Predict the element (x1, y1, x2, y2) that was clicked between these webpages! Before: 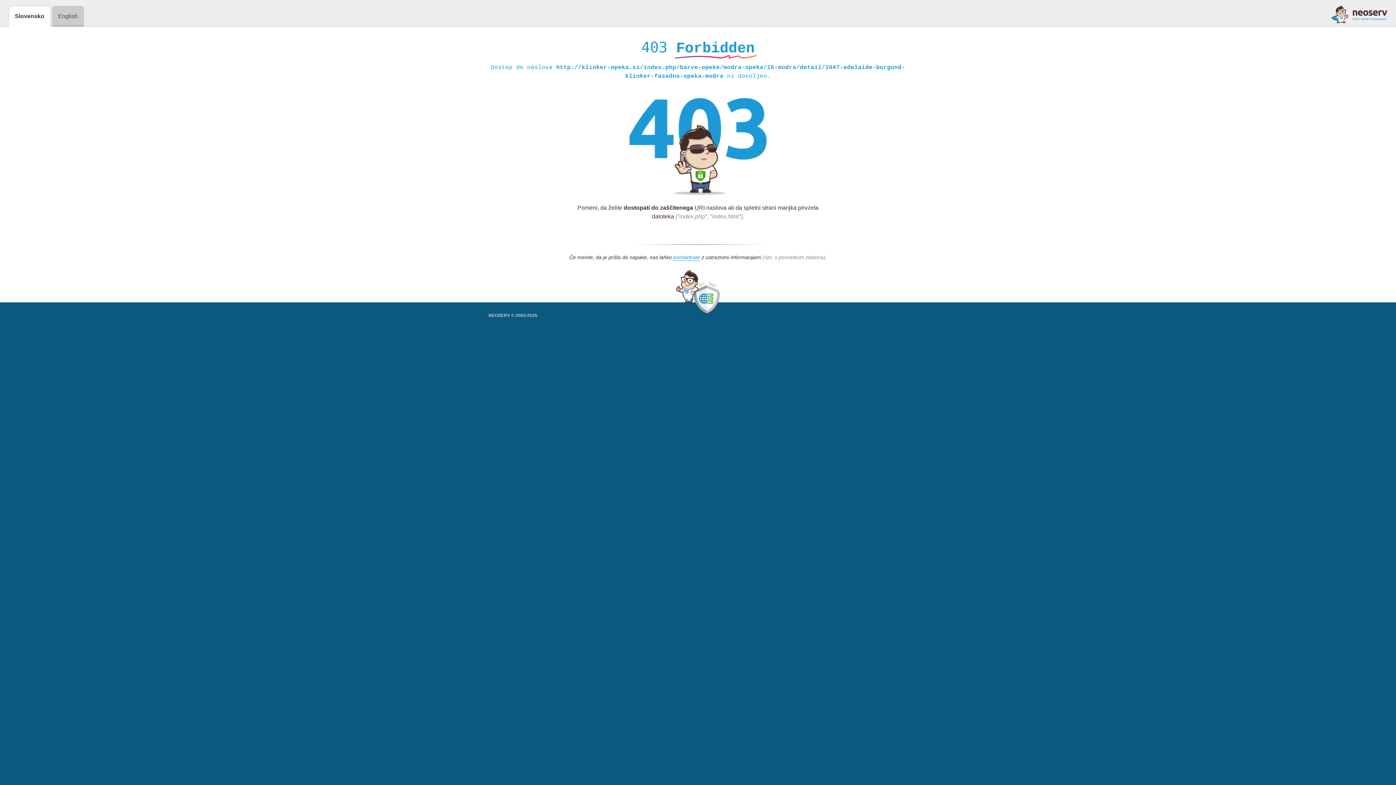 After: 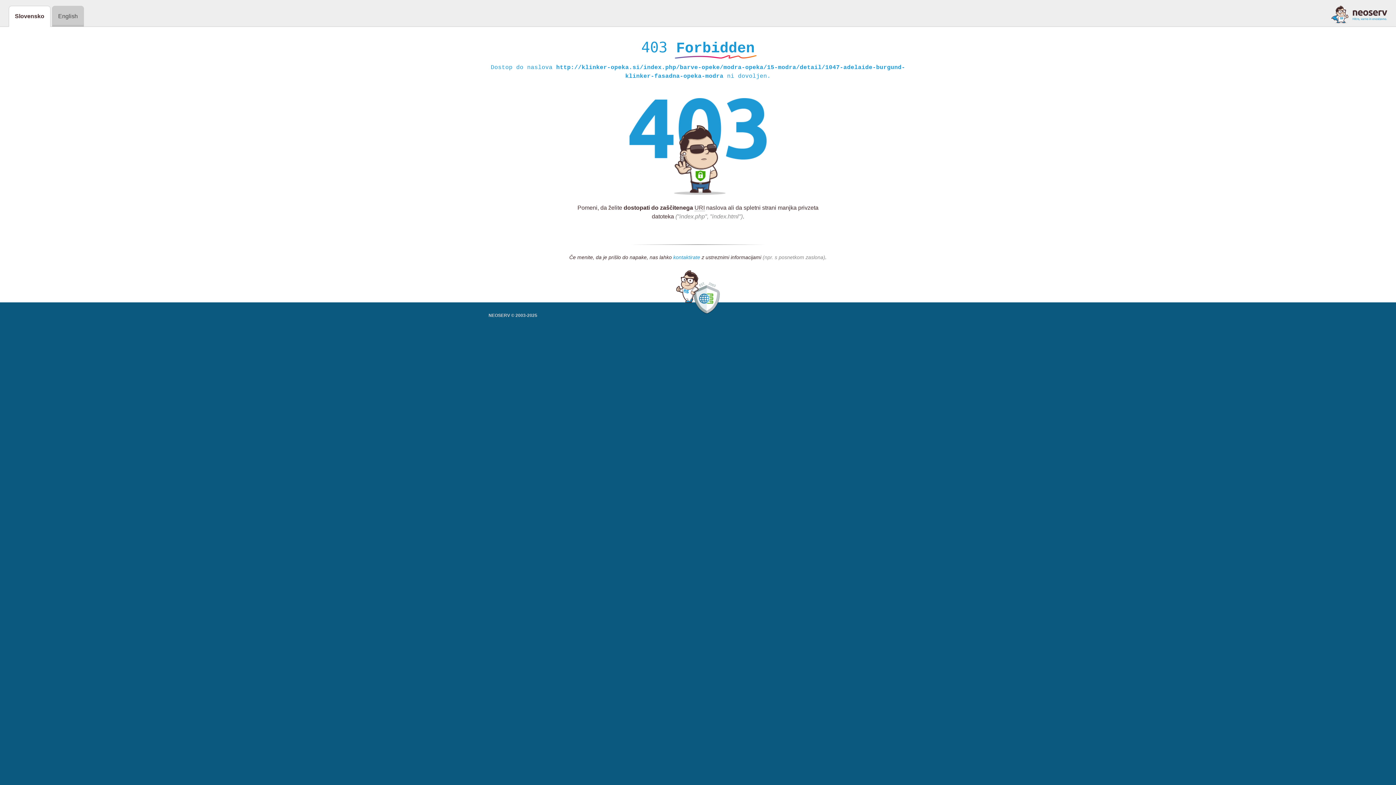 Action: bbox: (673, 254, 700, 261) label: kontaktirate